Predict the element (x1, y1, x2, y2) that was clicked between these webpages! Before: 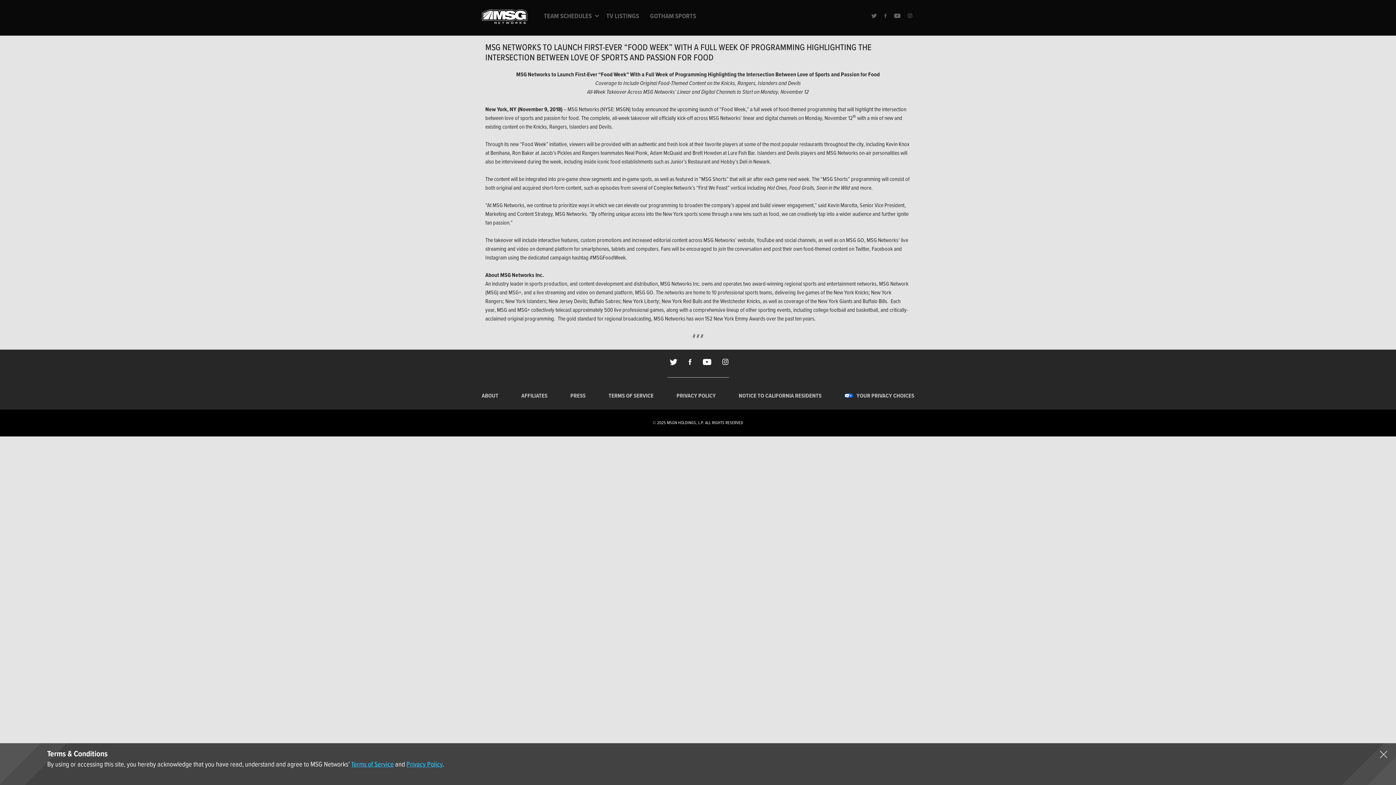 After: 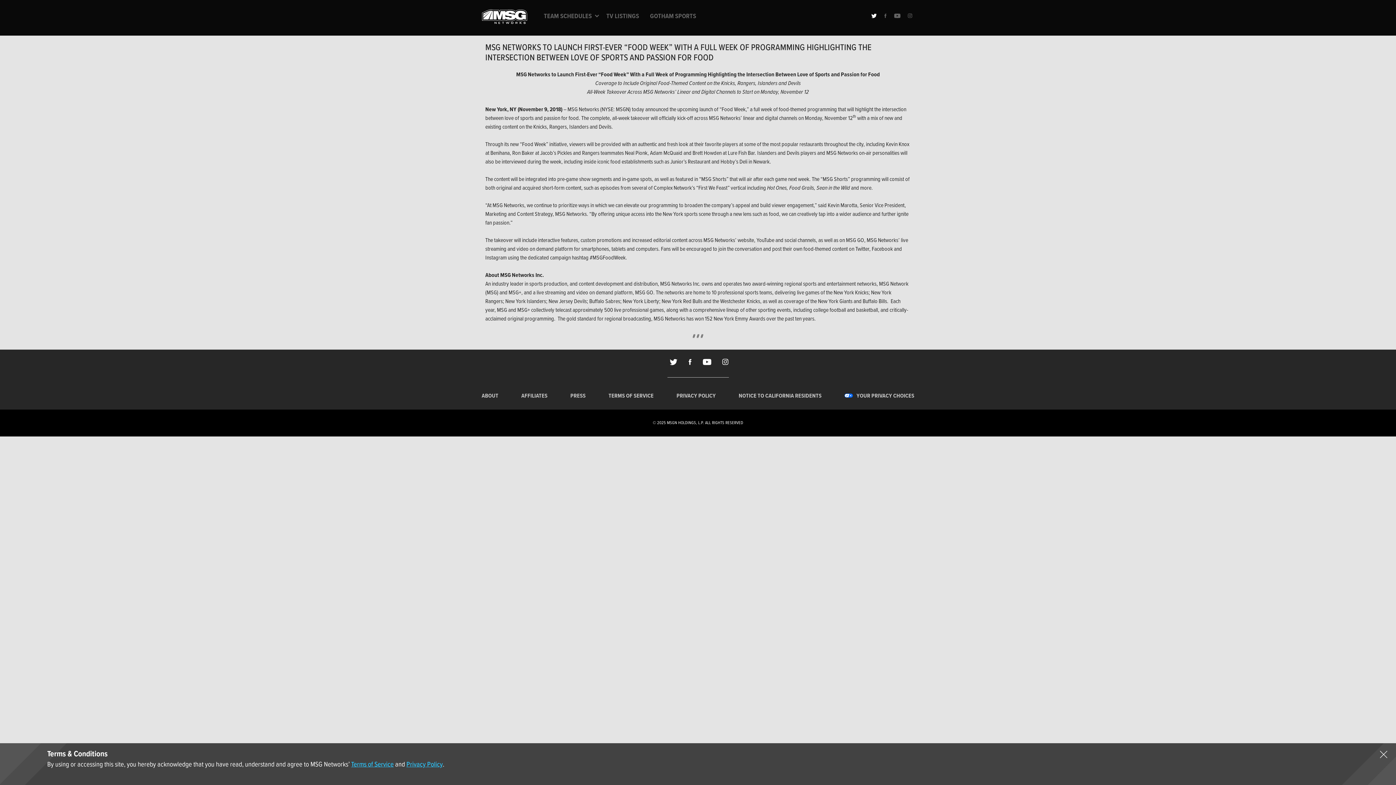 Action: label: TWITTER bbox: (869, 11, 878, 19)